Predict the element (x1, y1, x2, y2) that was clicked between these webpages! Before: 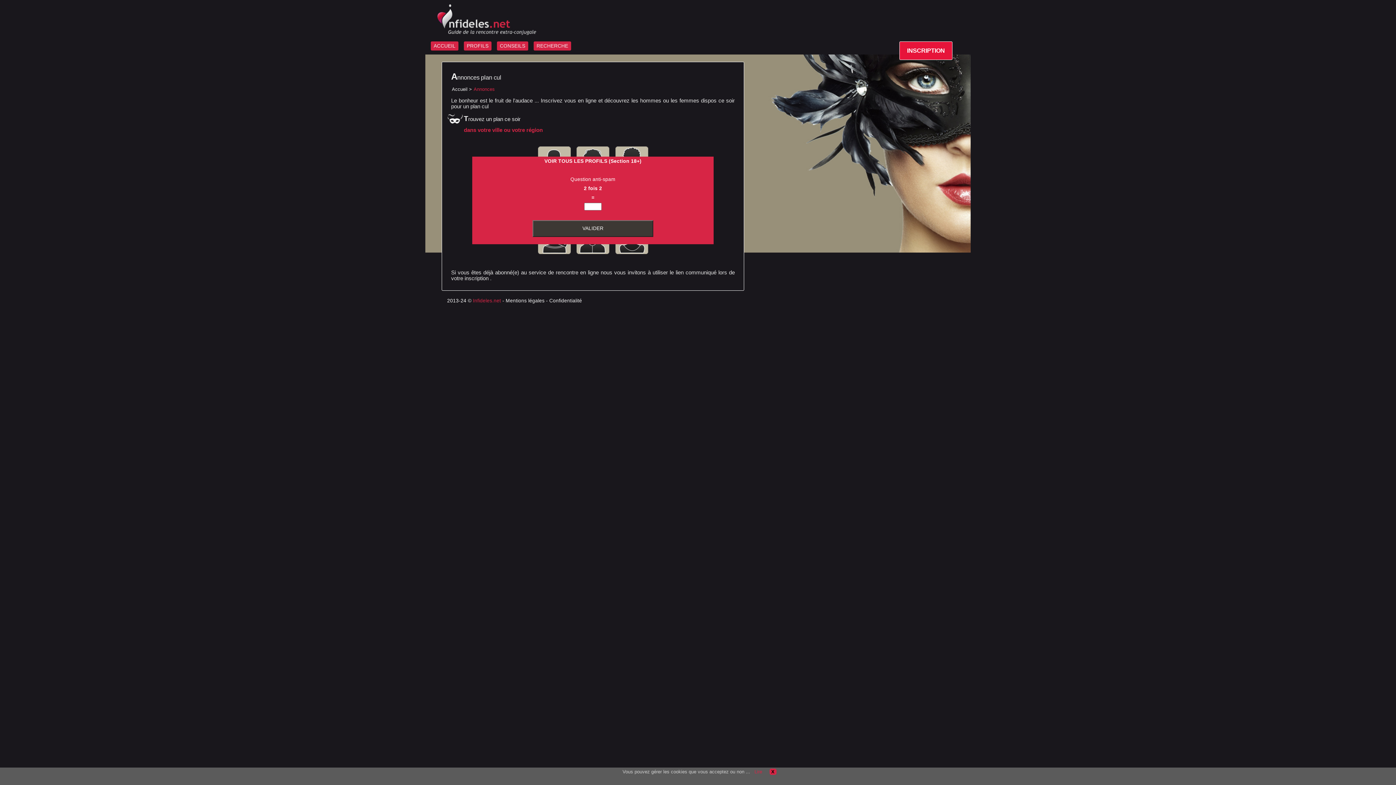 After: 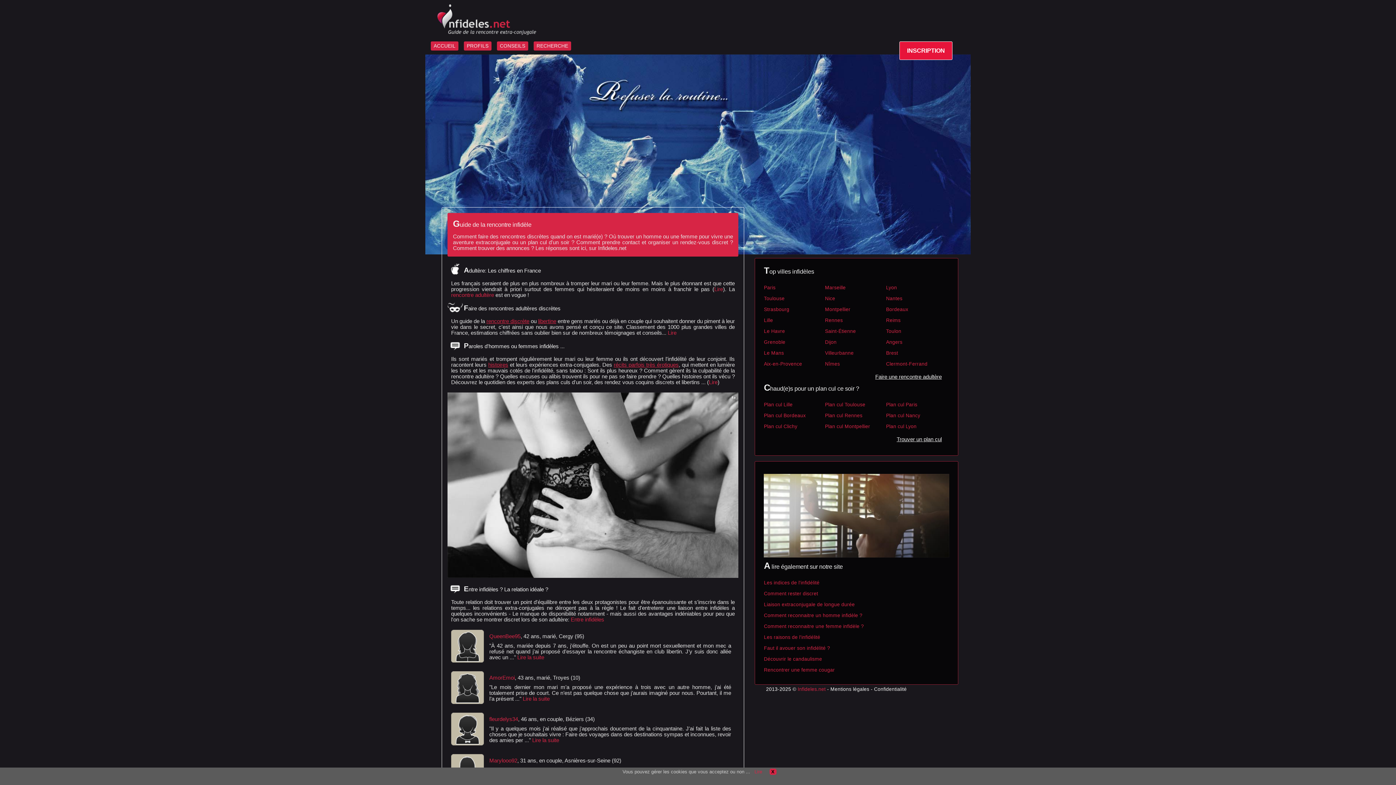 Action: label: Infideles.net bbox: (473, 298, 501, 303)